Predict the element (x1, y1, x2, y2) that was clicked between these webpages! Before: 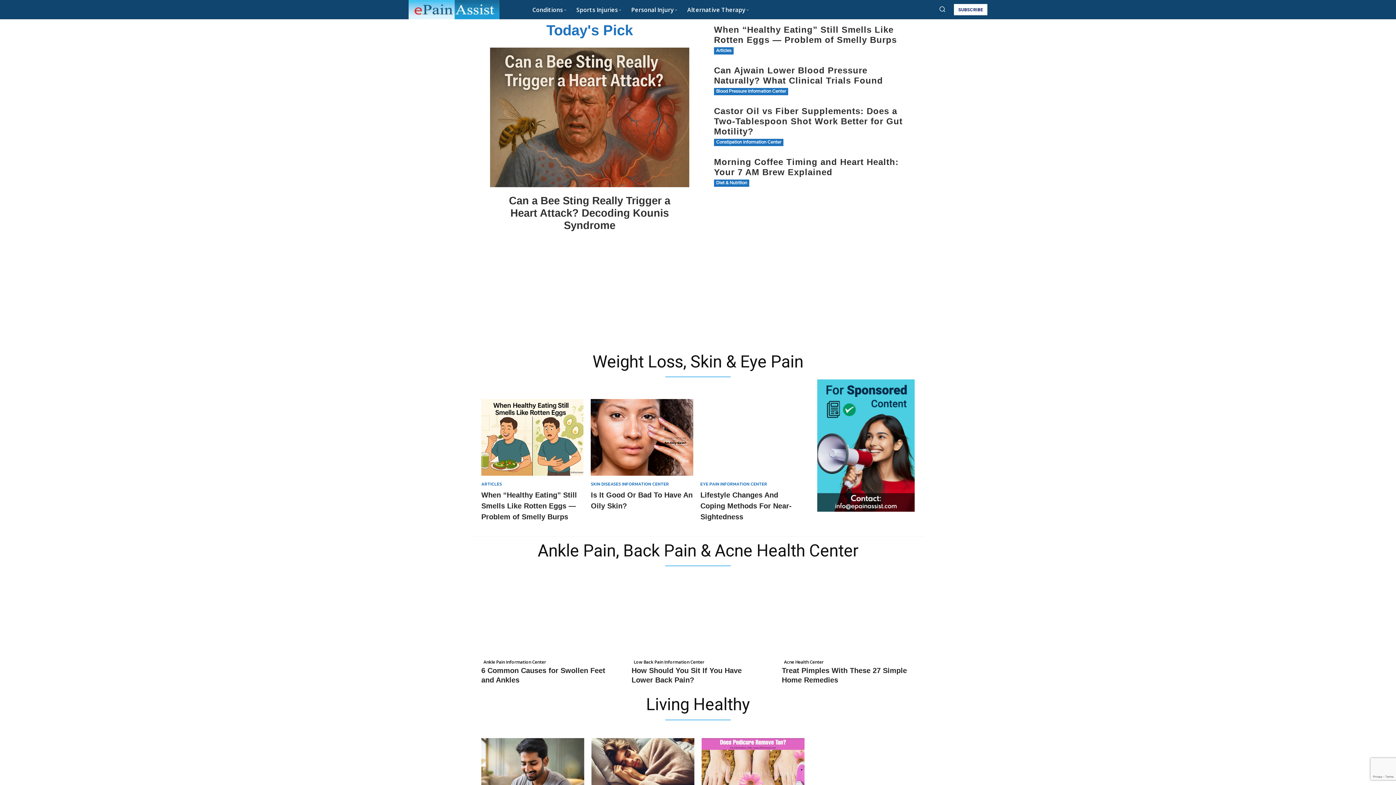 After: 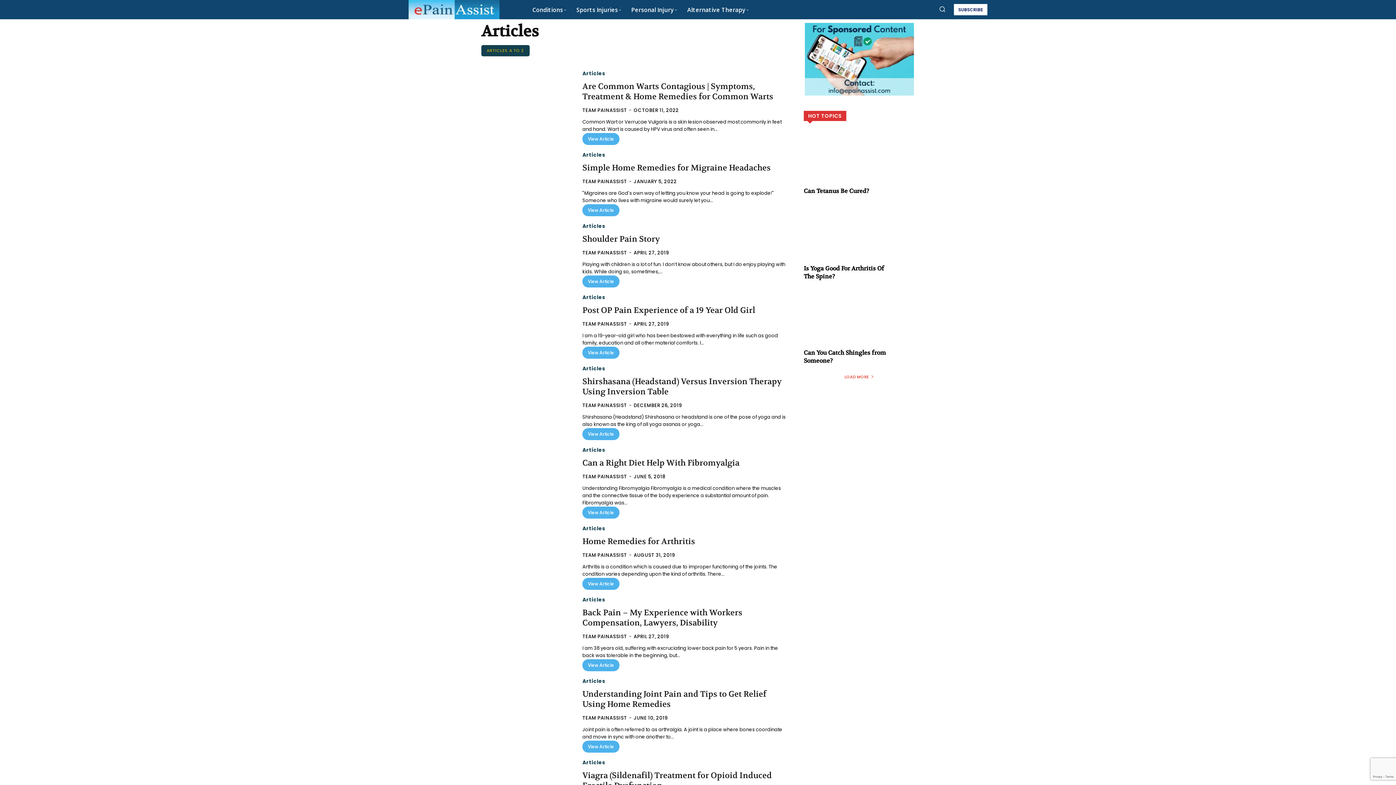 Action: label: Articles bbox: (714, 47, 733, 54)